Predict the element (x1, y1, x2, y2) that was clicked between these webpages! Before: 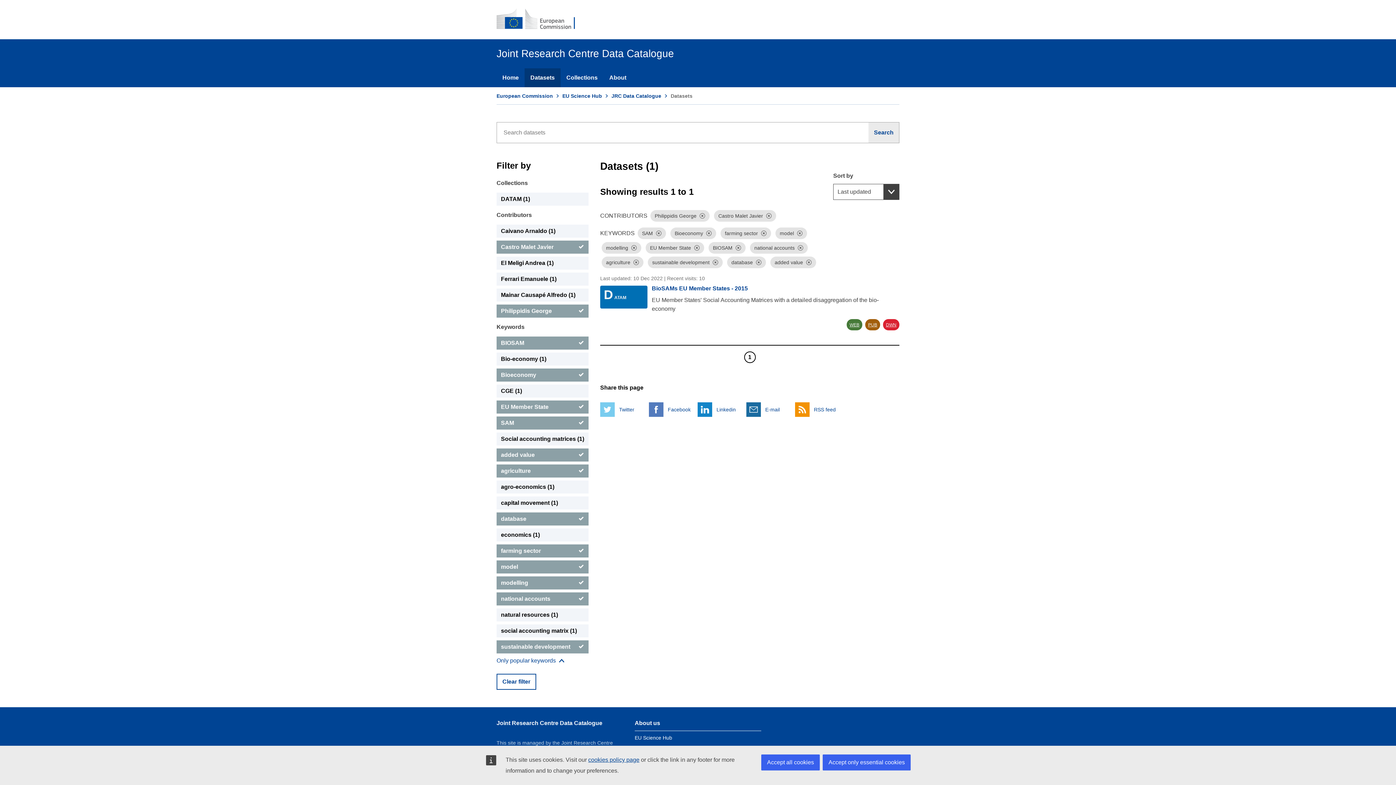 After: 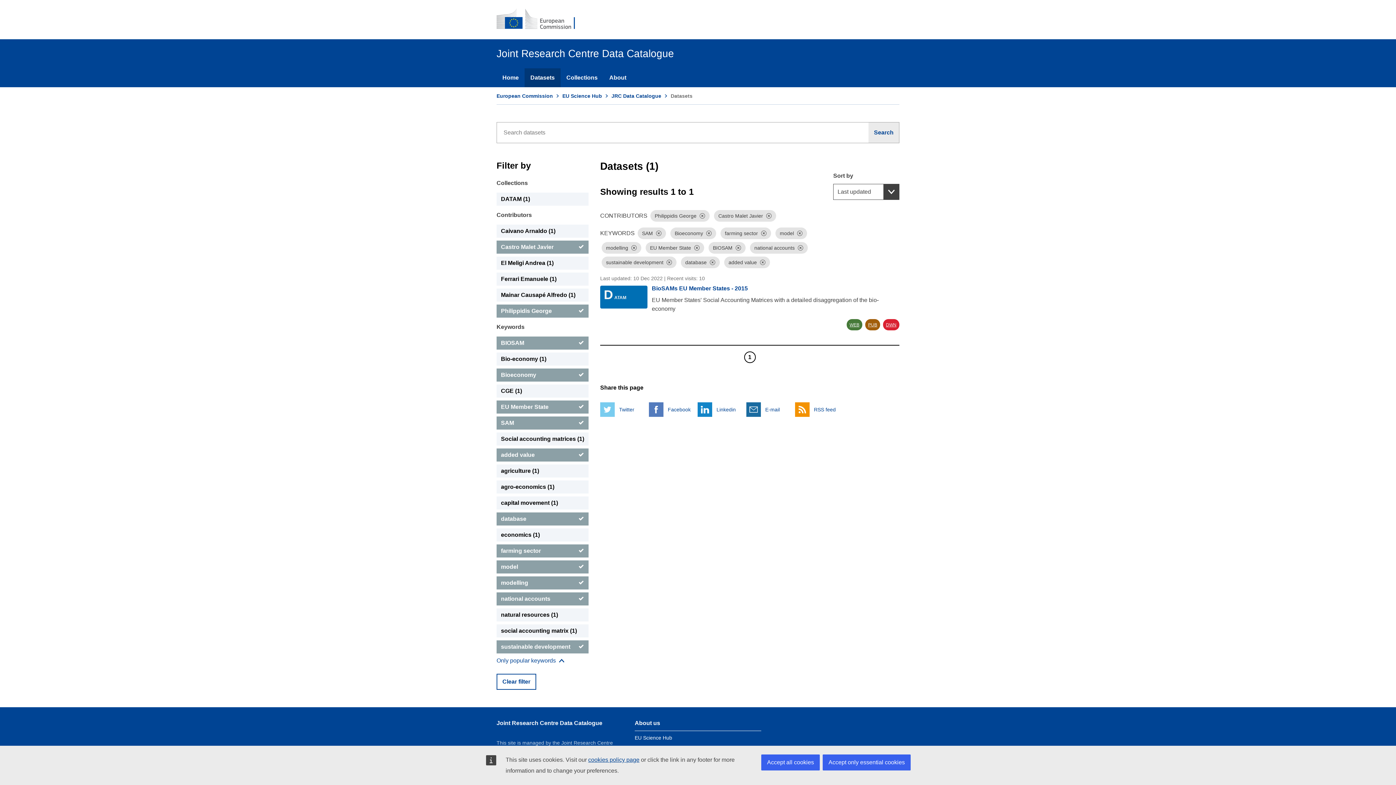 Action: bbox: (633, 259, 639, 265) label: Dismiss